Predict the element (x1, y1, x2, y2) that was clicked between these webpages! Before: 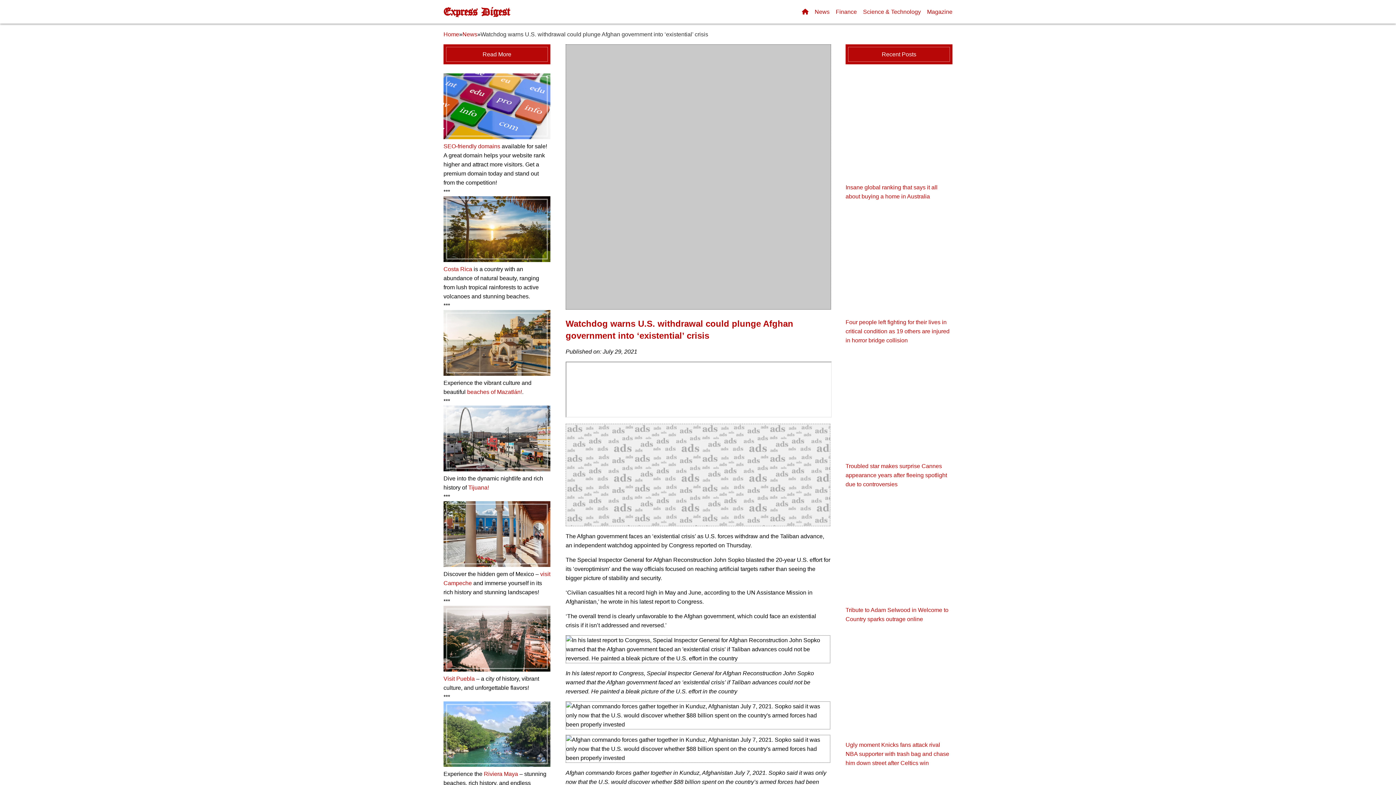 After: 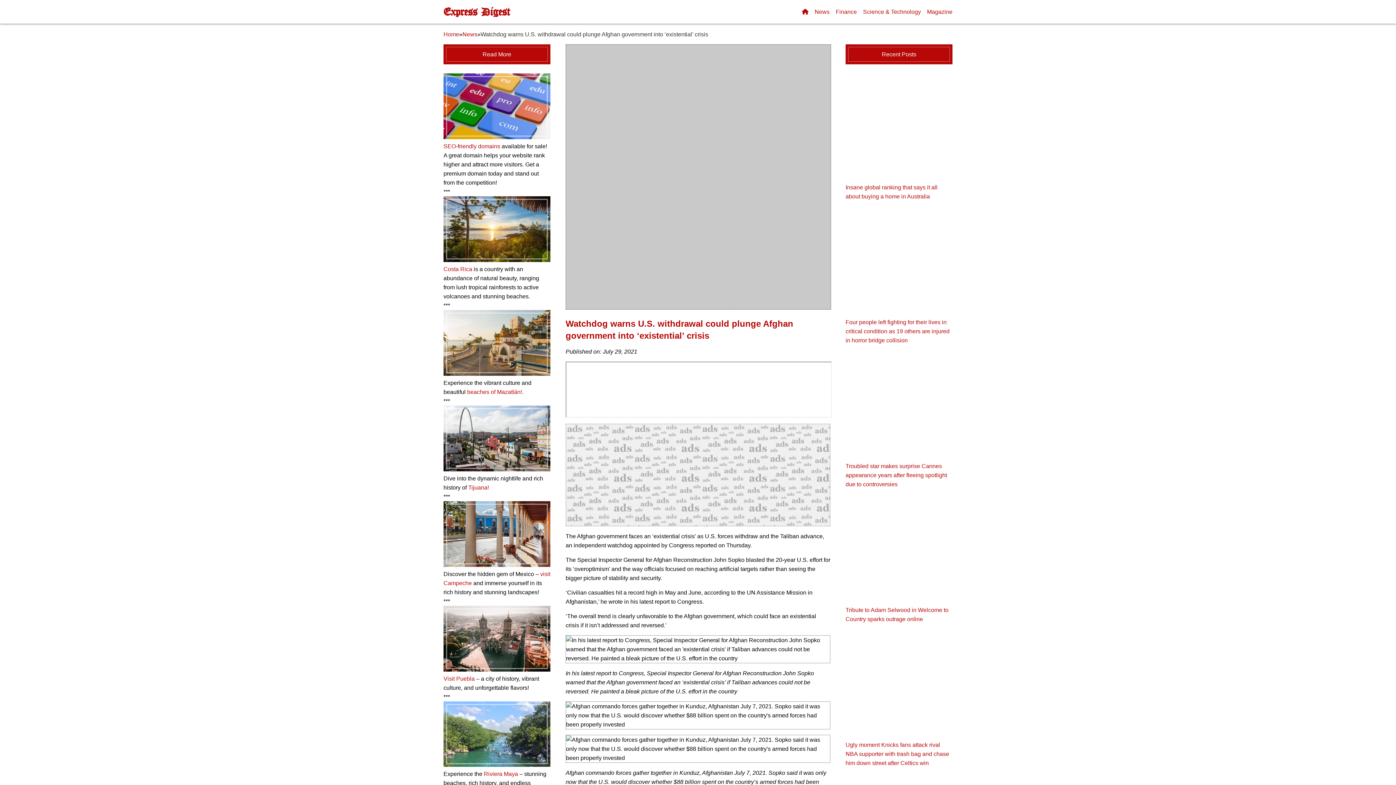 Action: bbox: (443, 143, 500, 149) label: SEO-friendly domains